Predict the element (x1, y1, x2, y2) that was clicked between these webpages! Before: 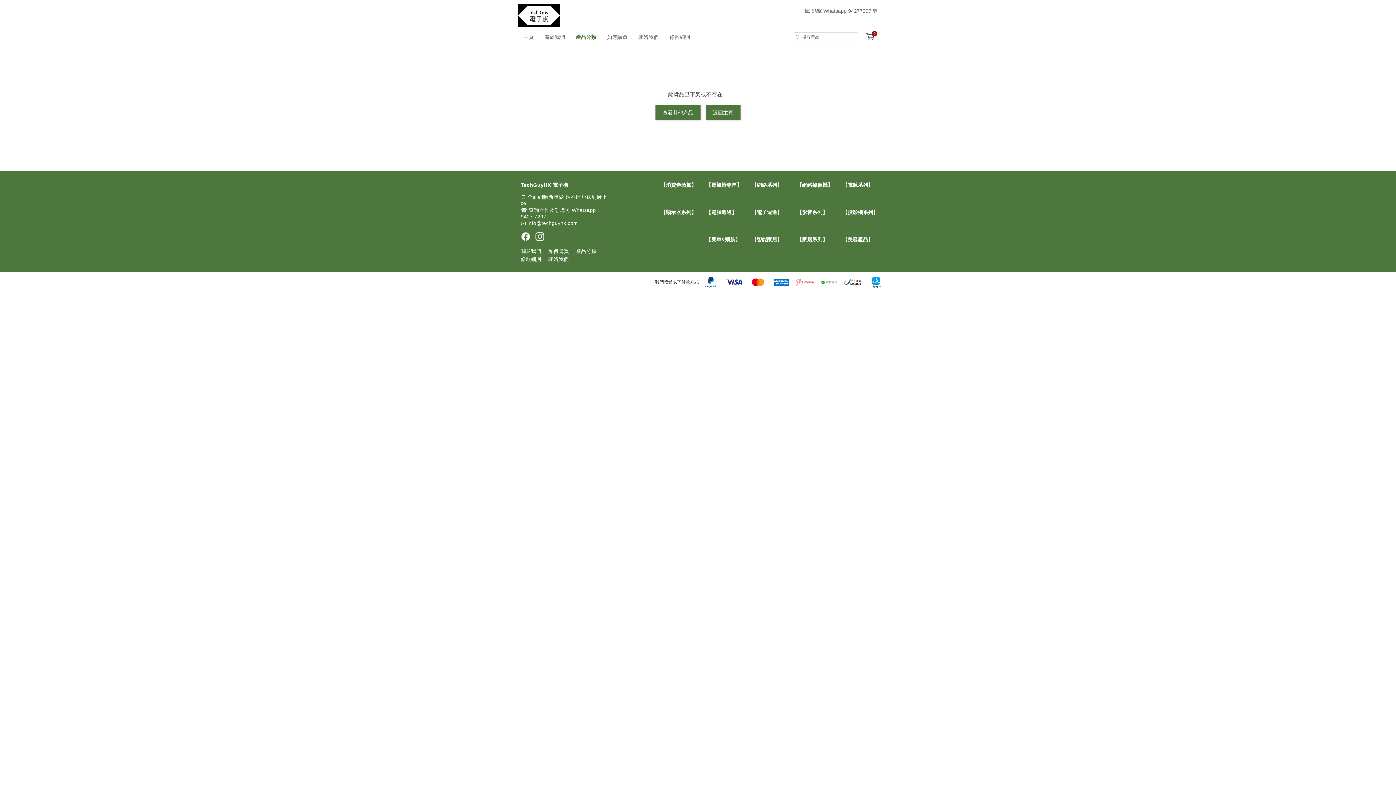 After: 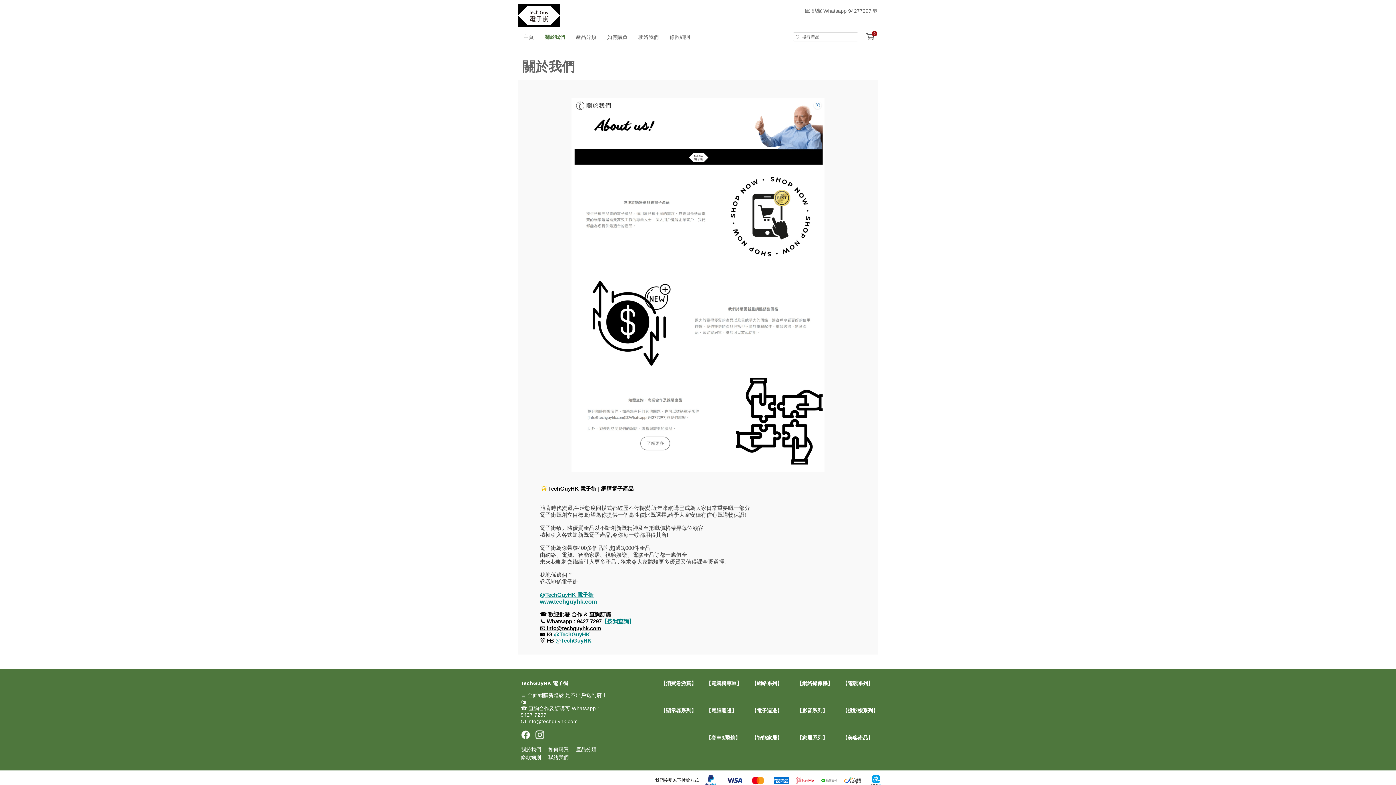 Action: bbox: (520, 247, 541, 254) label: 關於我們